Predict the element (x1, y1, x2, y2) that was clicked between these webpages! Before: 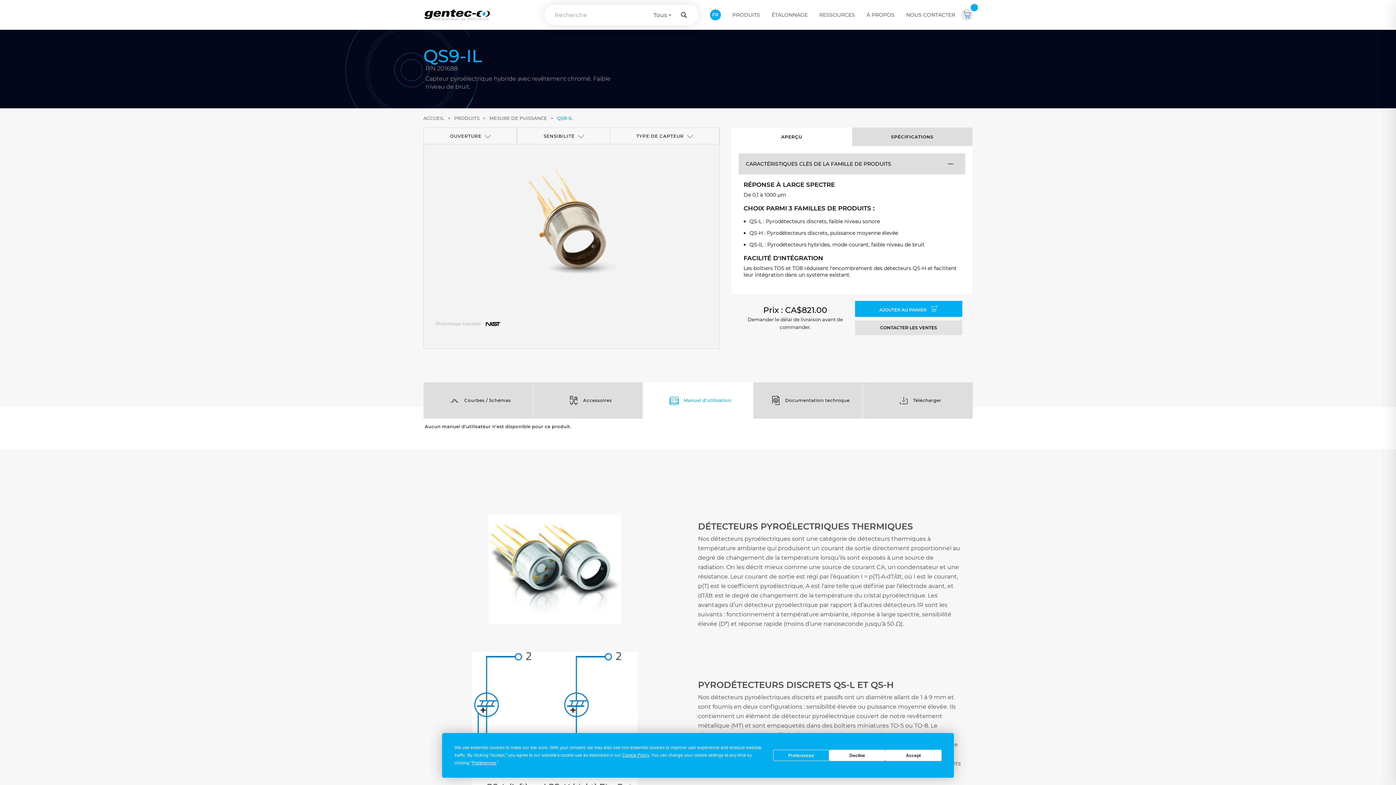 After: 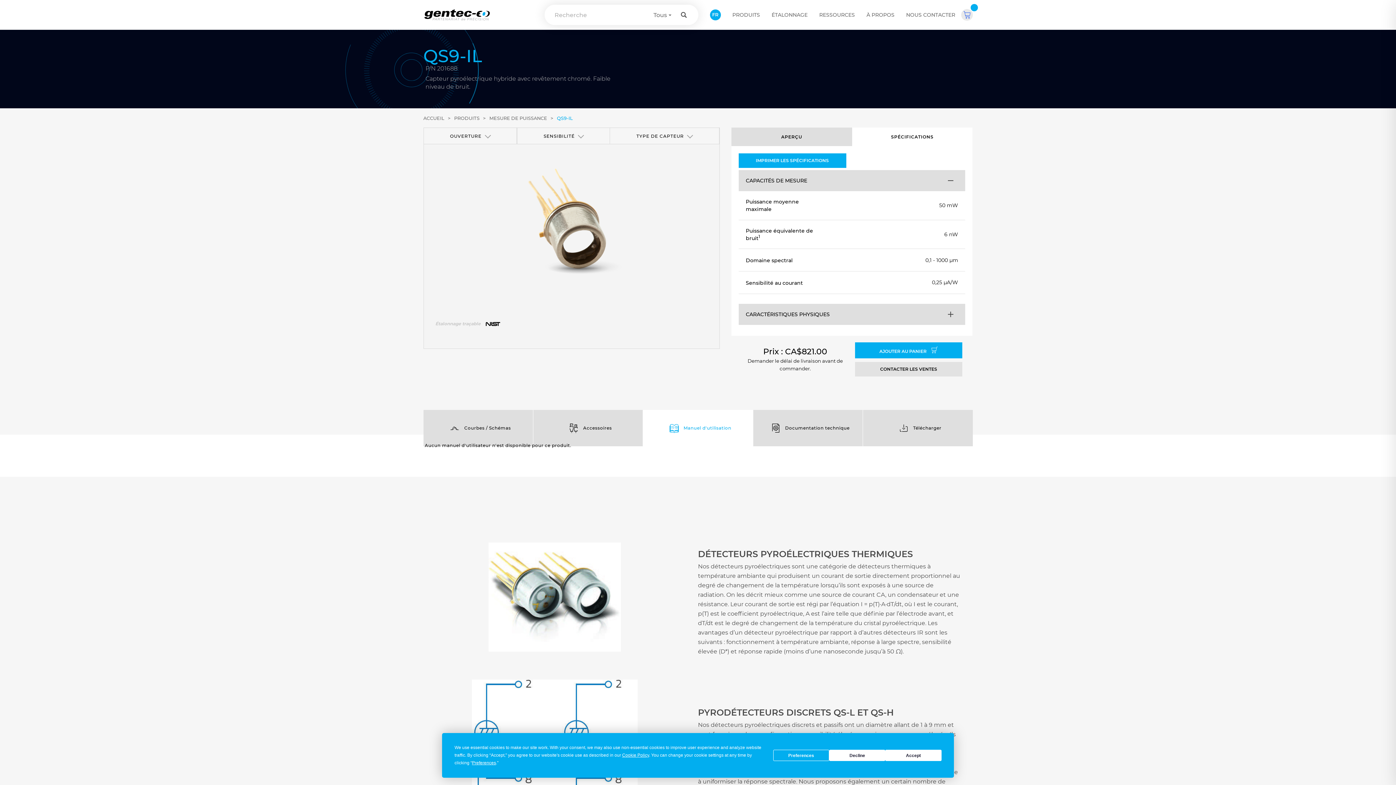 Action: bbox: (852, 127, 972, 146) label: SPÉCIFICATIONS